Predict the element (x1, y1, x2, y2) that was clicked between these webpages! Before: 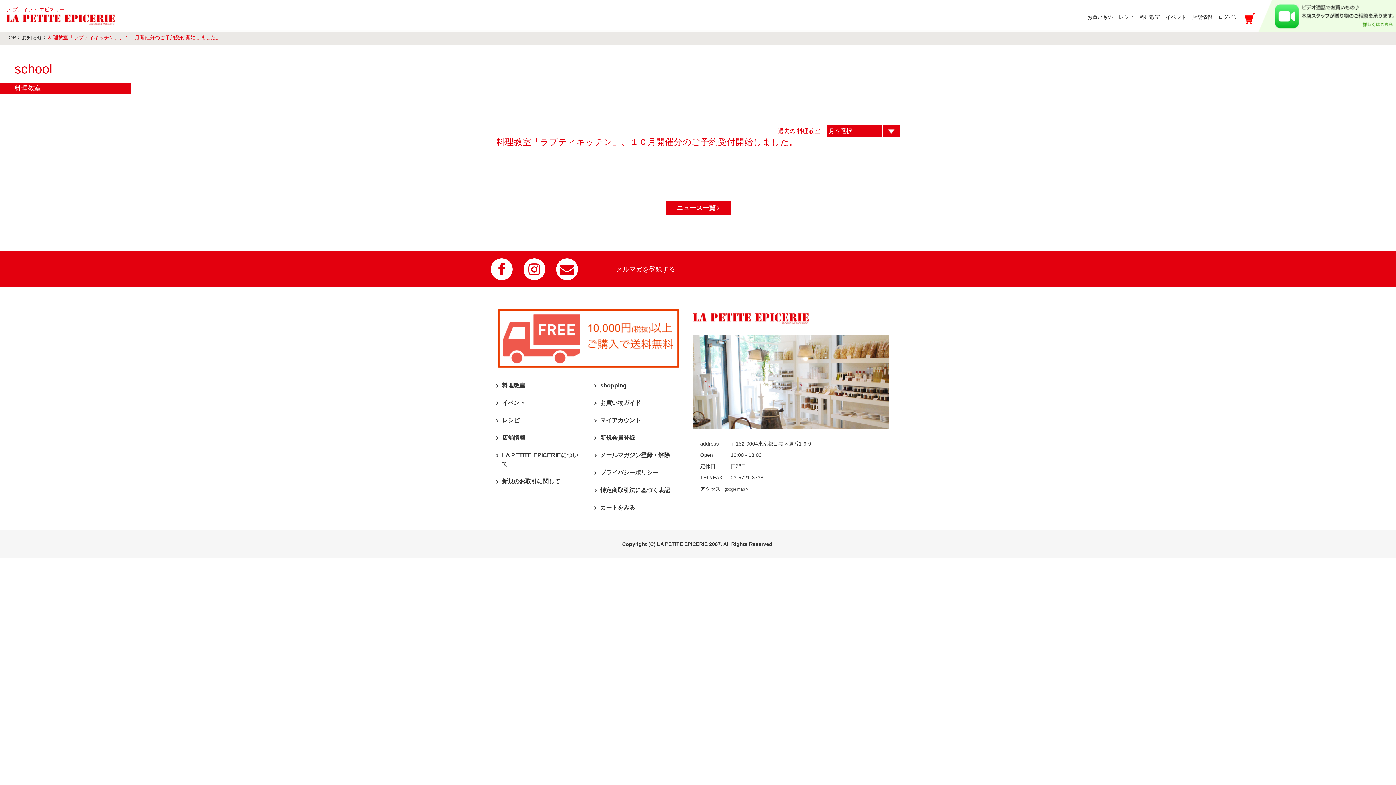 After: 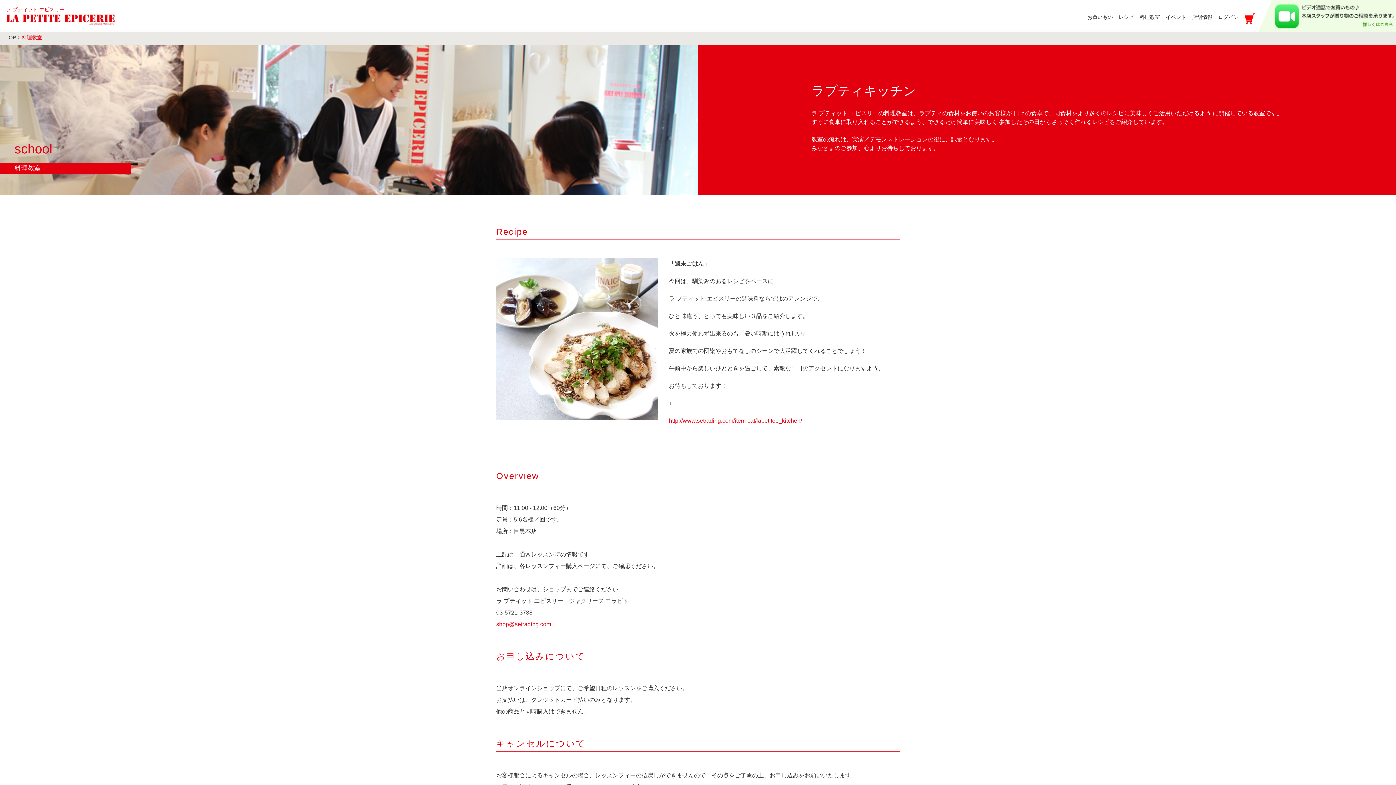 Action: bbox: (502, 382, 525, 388) label: 料理教室